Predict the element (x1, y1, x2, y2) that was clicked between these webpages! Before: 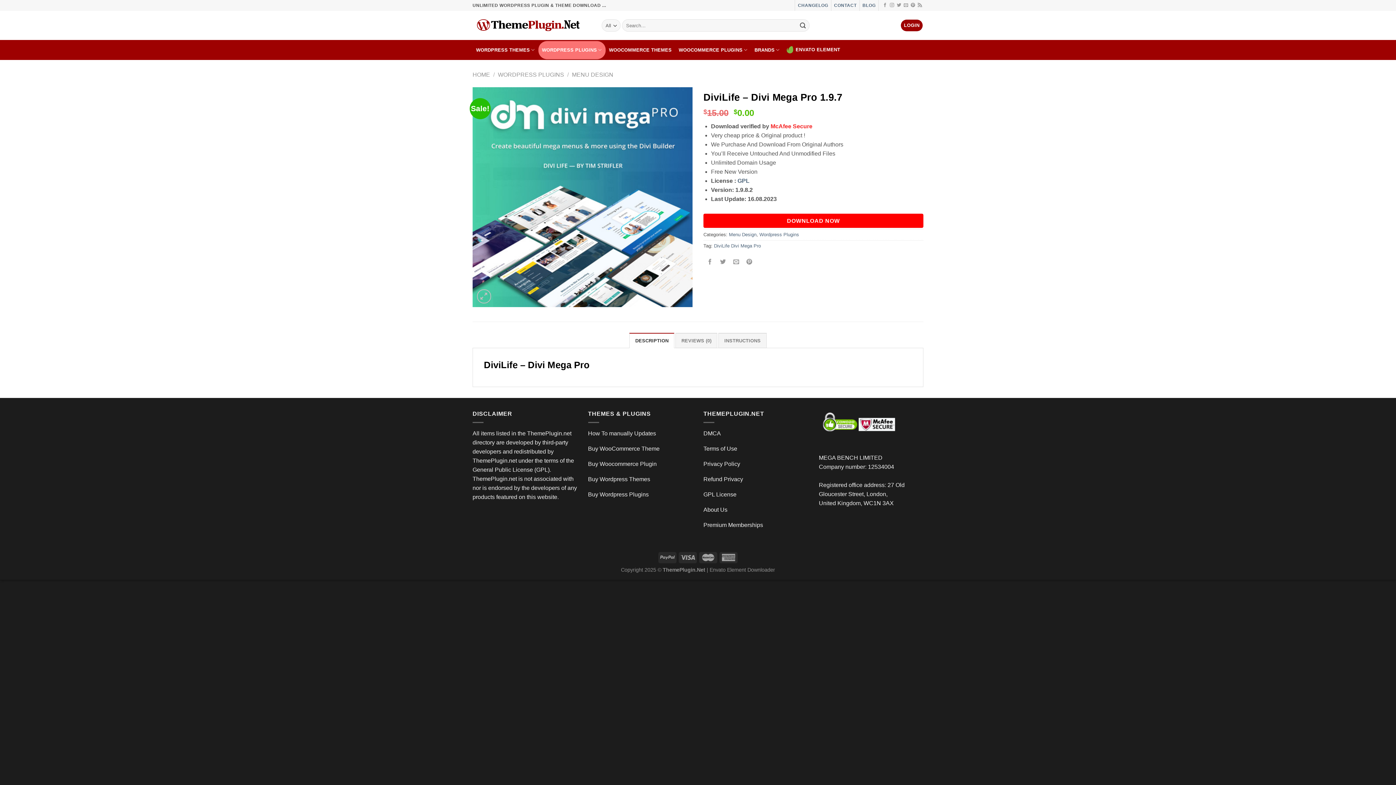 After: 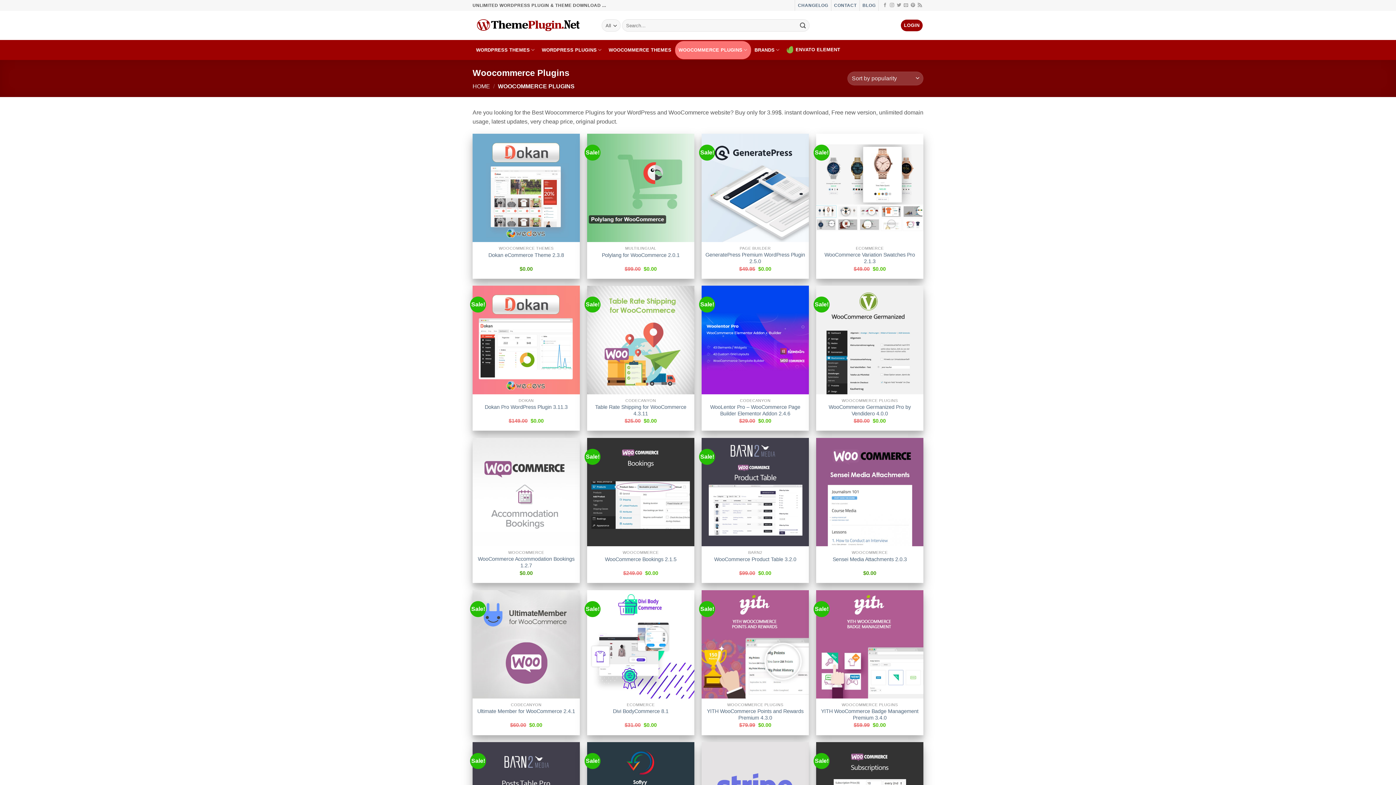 Action: label: WOOCOMMERCE PLUGINS bbox: (675, 44, 751, 55)